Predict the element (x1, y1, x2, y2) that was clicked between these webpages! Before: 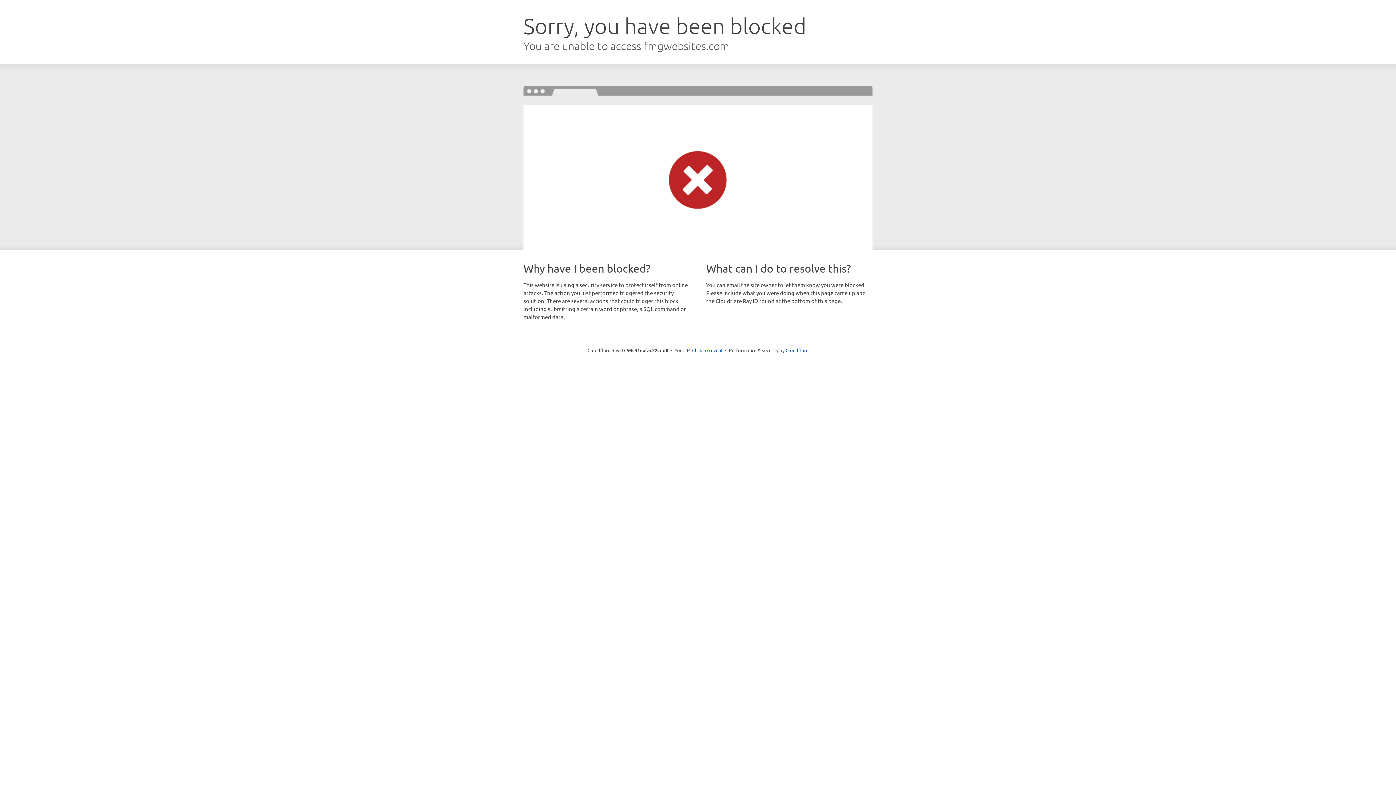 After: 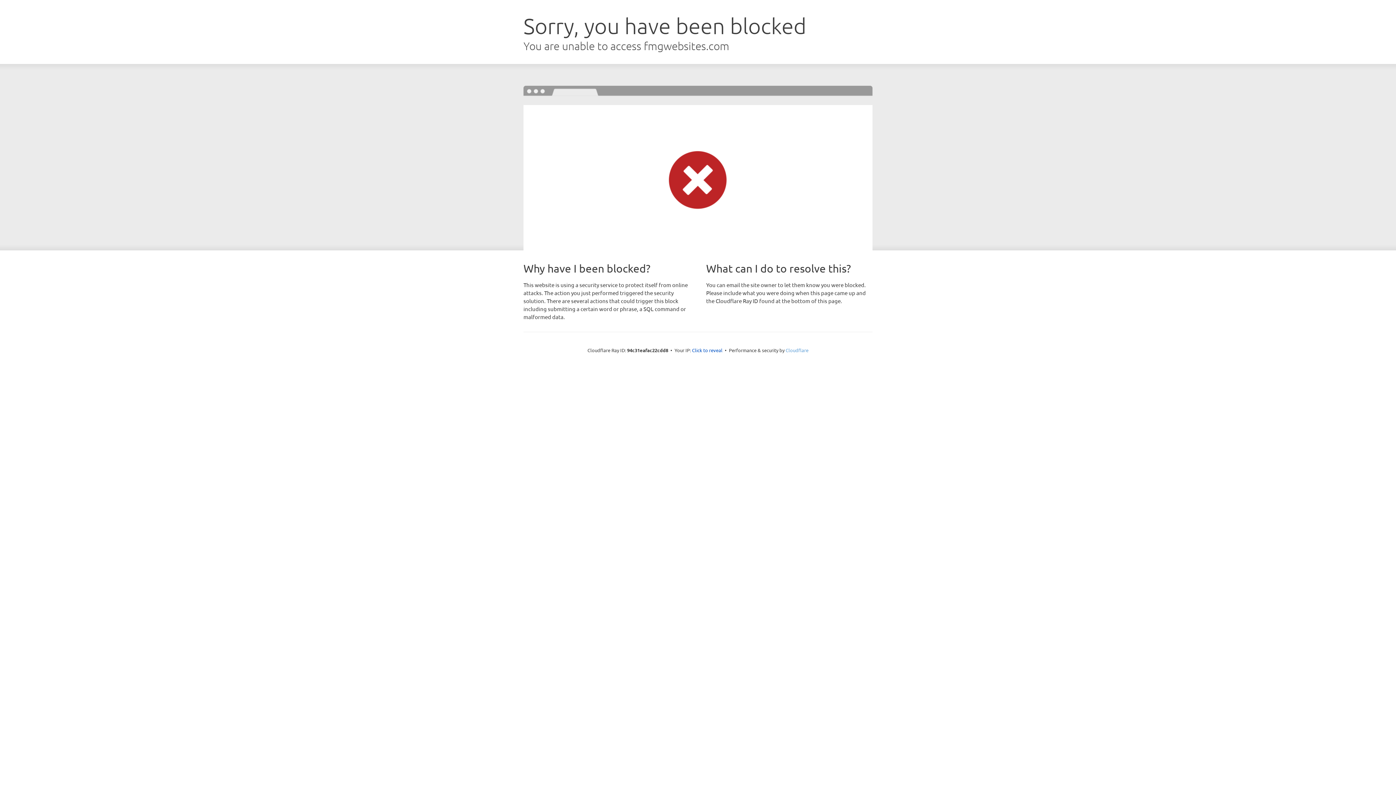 Action: bbox: (785, 347, 808, 353) label: Cloudflare